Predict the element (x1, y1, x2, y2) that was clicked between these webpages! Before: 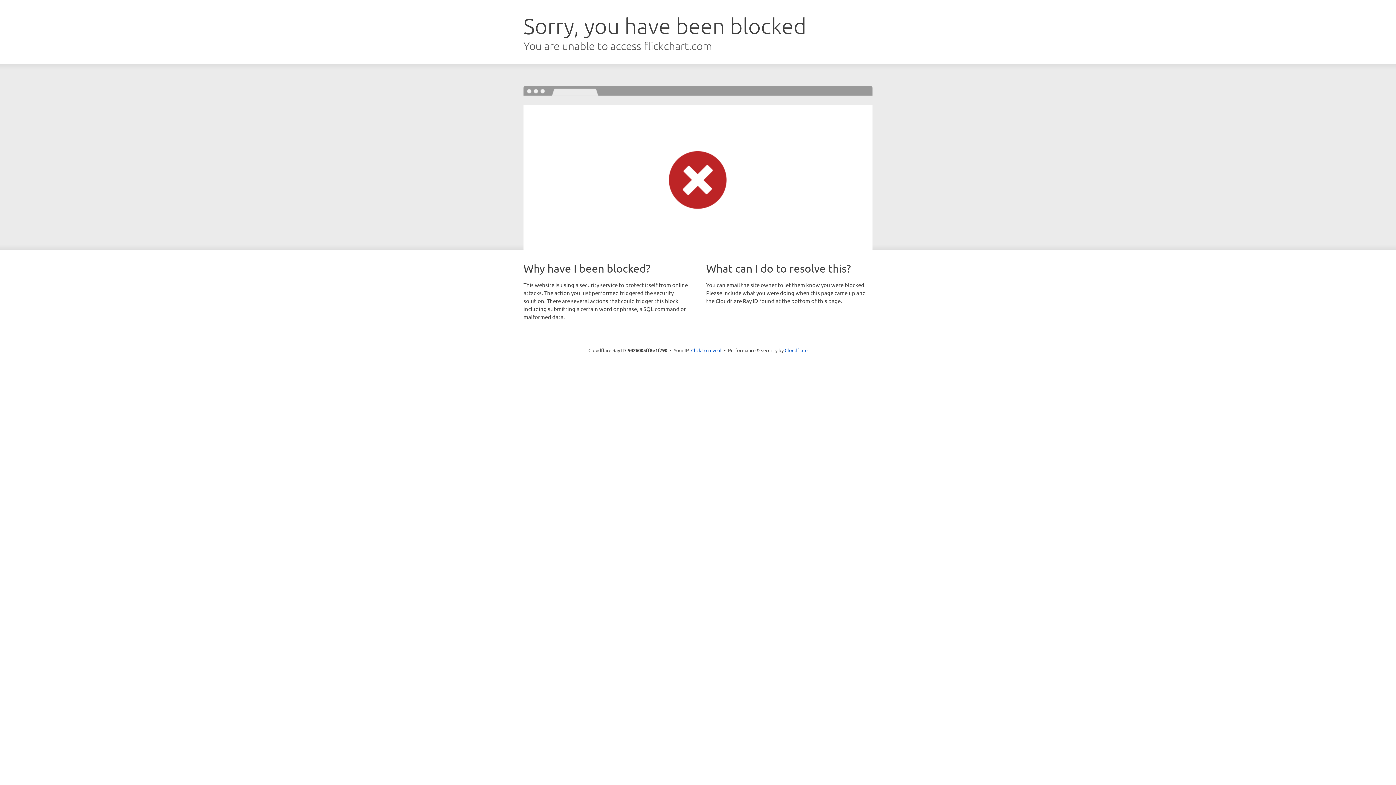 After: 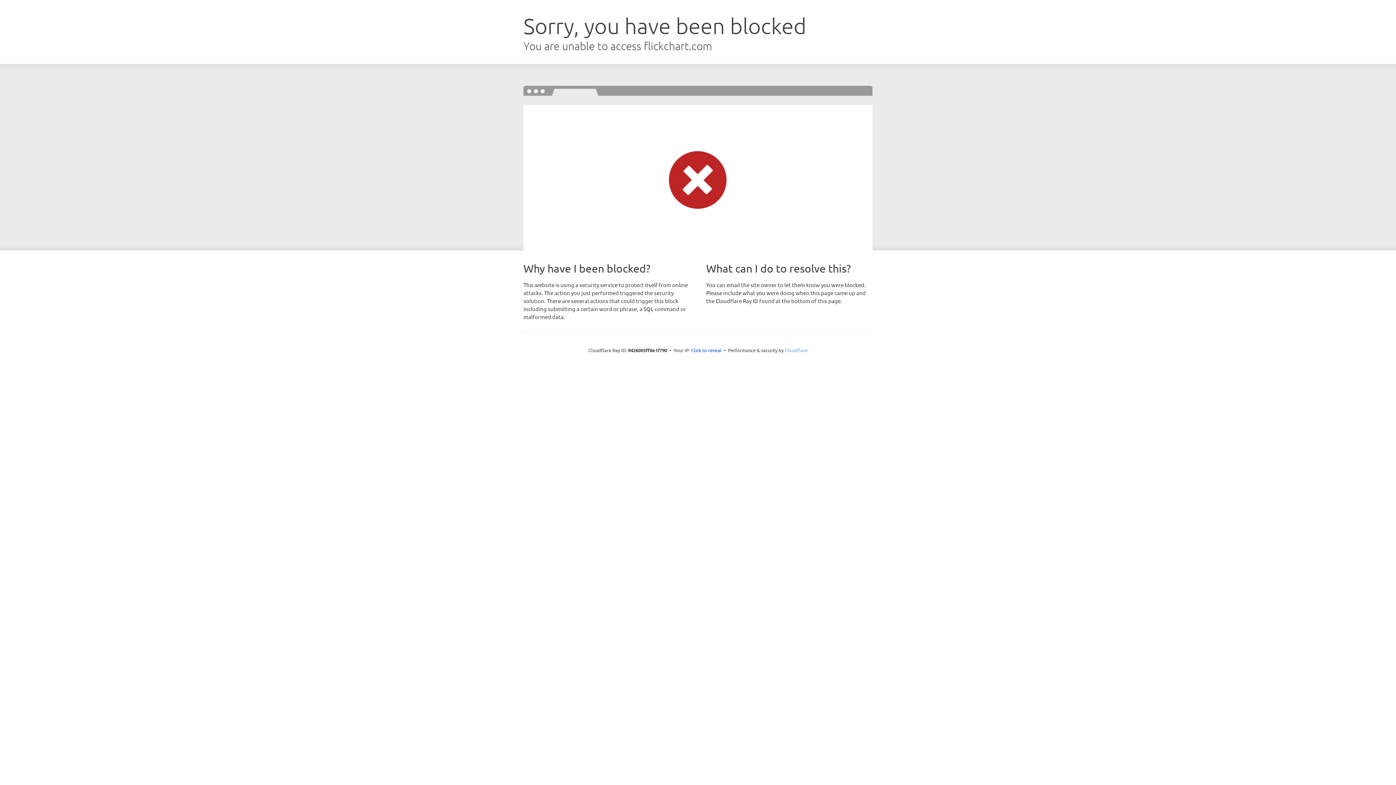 Action: label: Cloudflare bbox: (784, 347, 807, 353)